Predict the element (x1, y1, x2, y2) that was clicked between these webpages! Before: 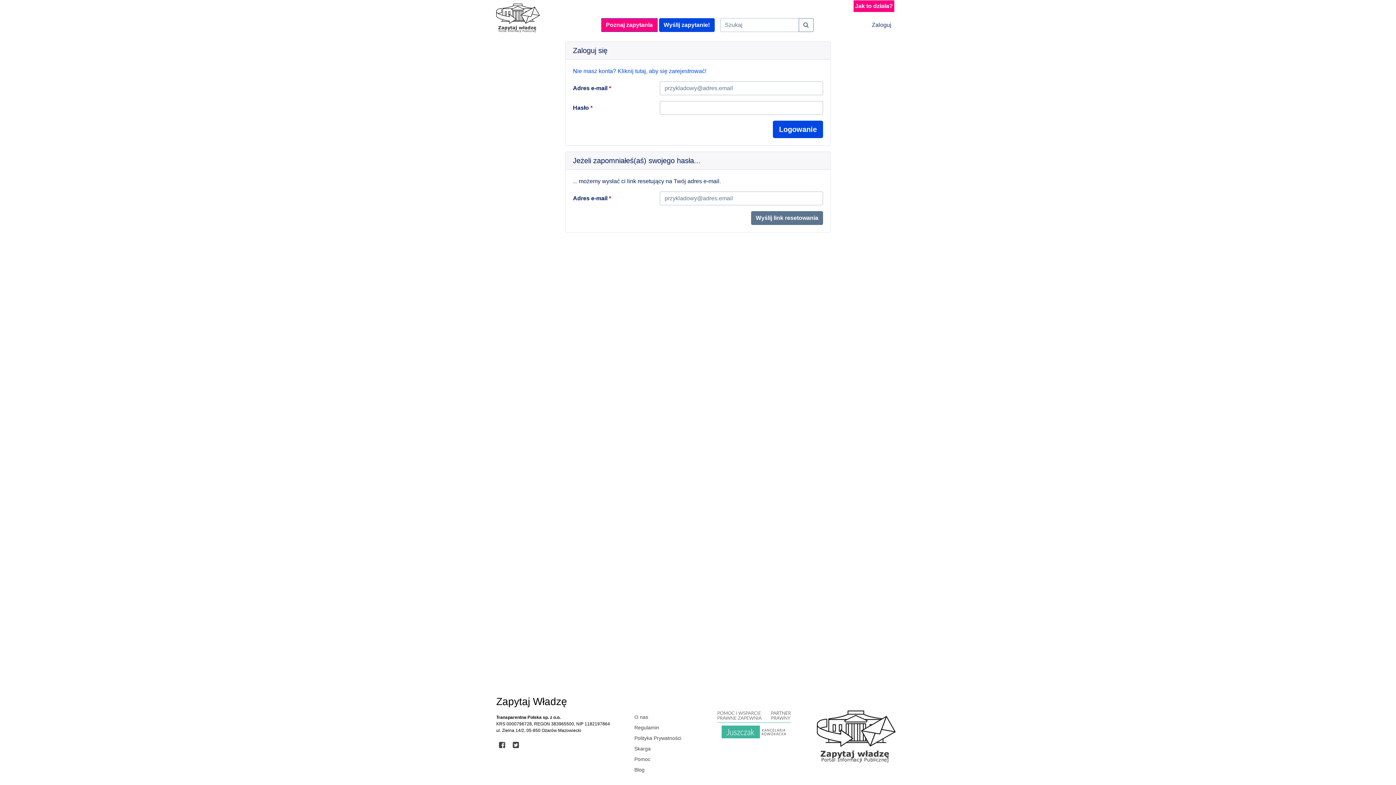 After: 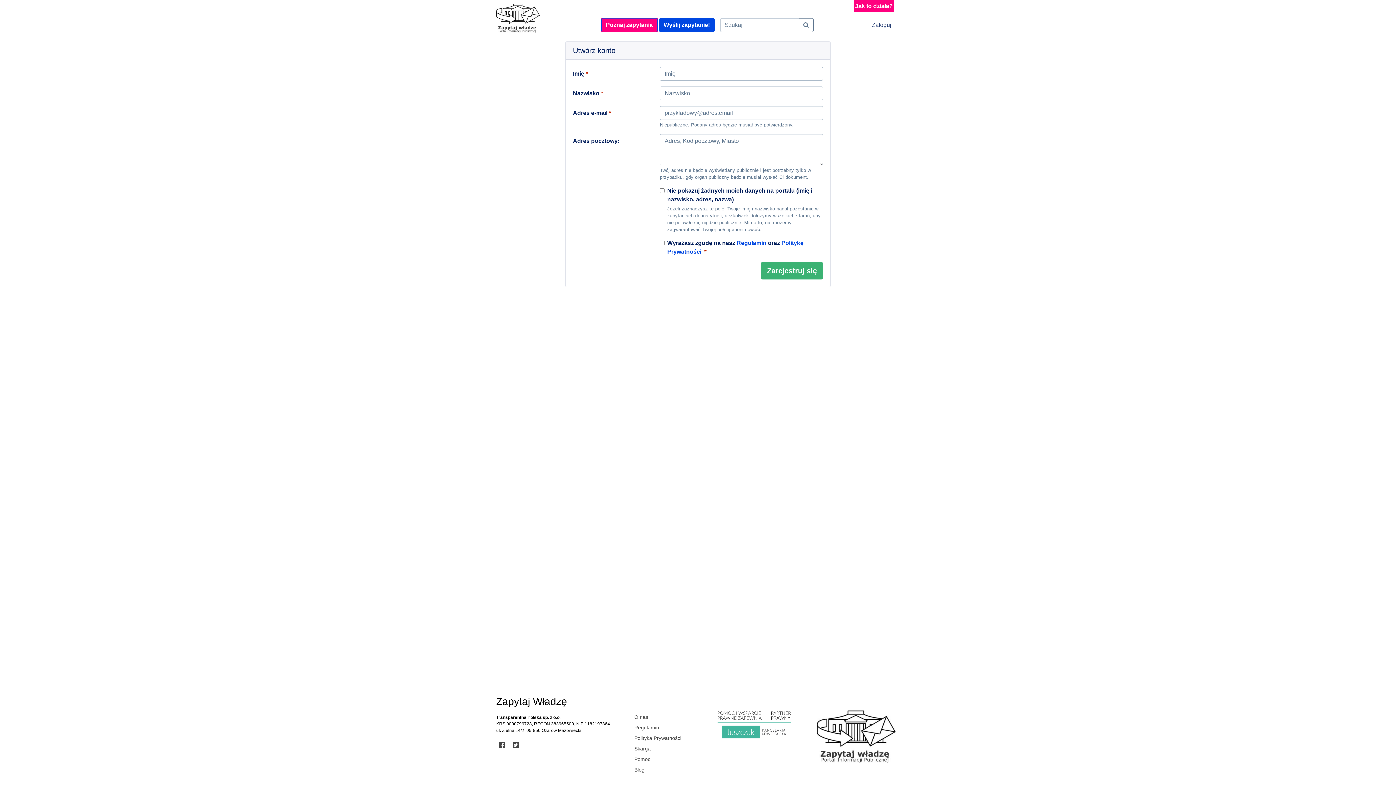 Action: label: Nie masz konta? Kliknij tutaj, aby się zarejestrować! bbox: (573, 68, 706, 74)